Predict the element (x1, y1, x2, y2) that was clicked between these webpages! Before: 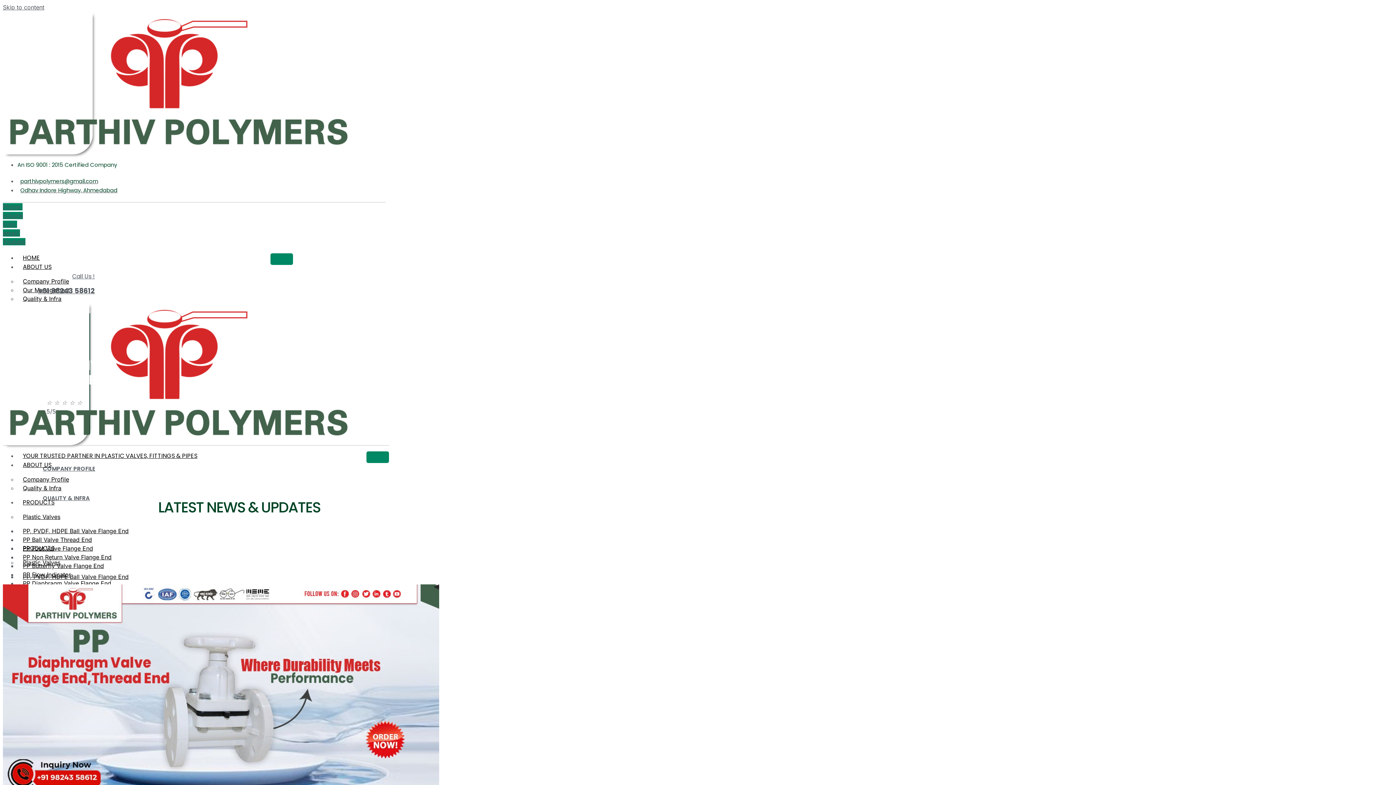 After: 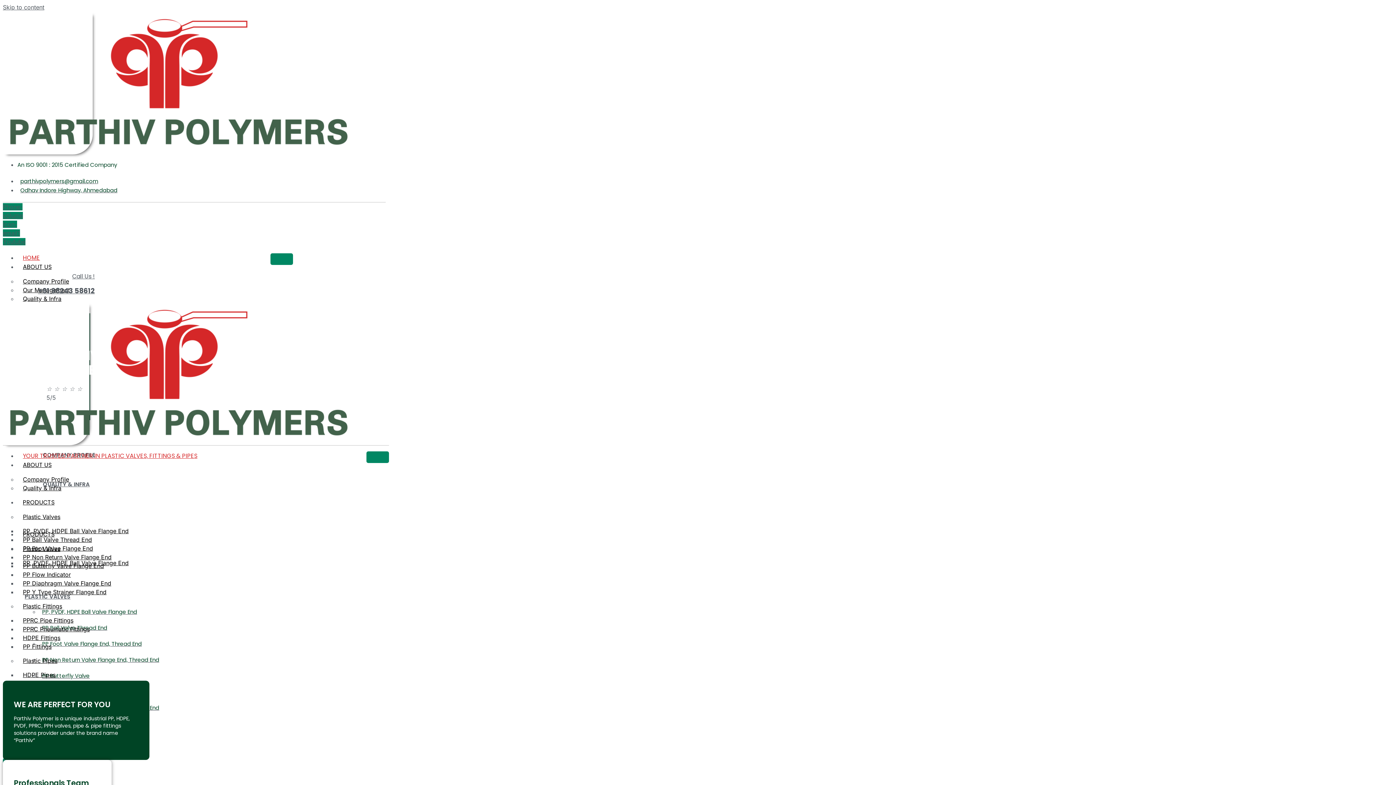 Action: bbox: (10, 430, 347, 437)